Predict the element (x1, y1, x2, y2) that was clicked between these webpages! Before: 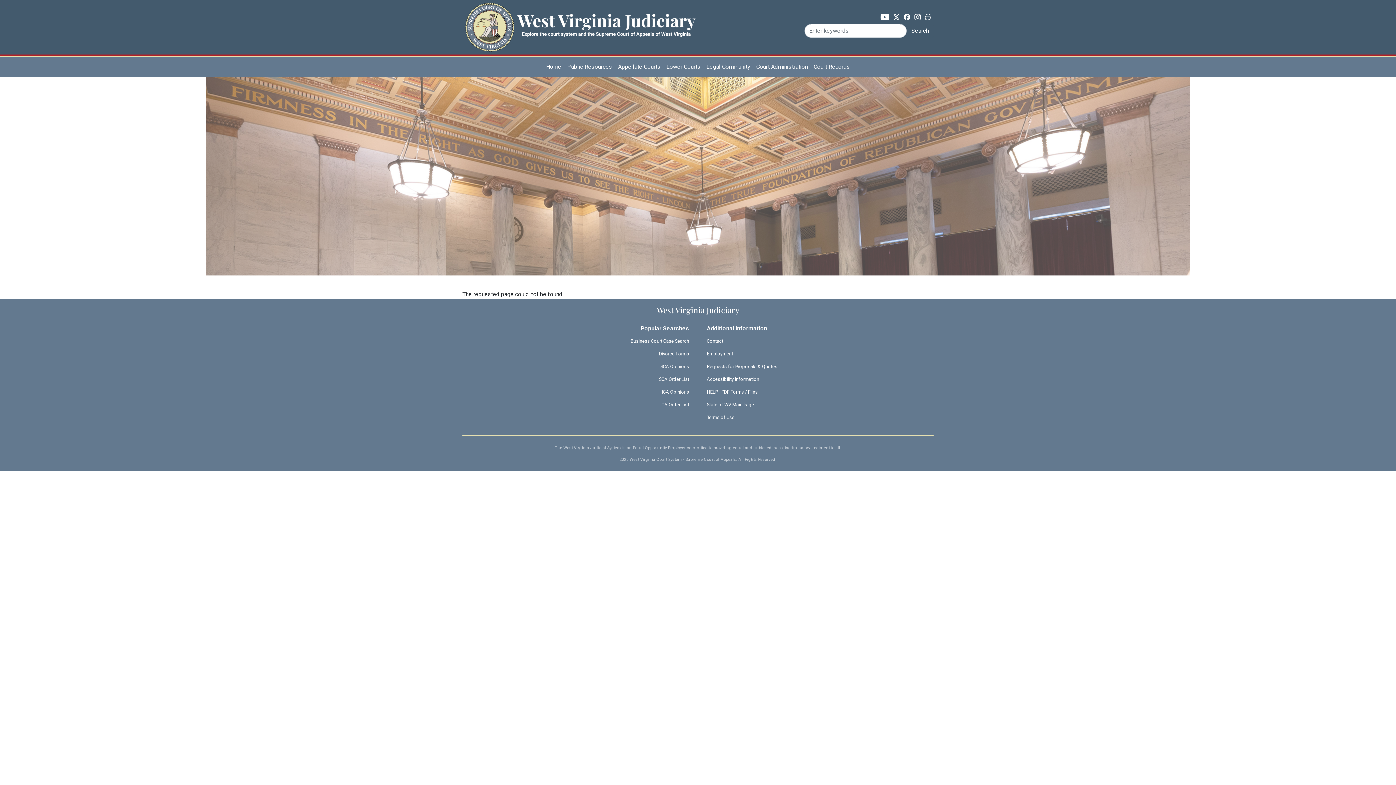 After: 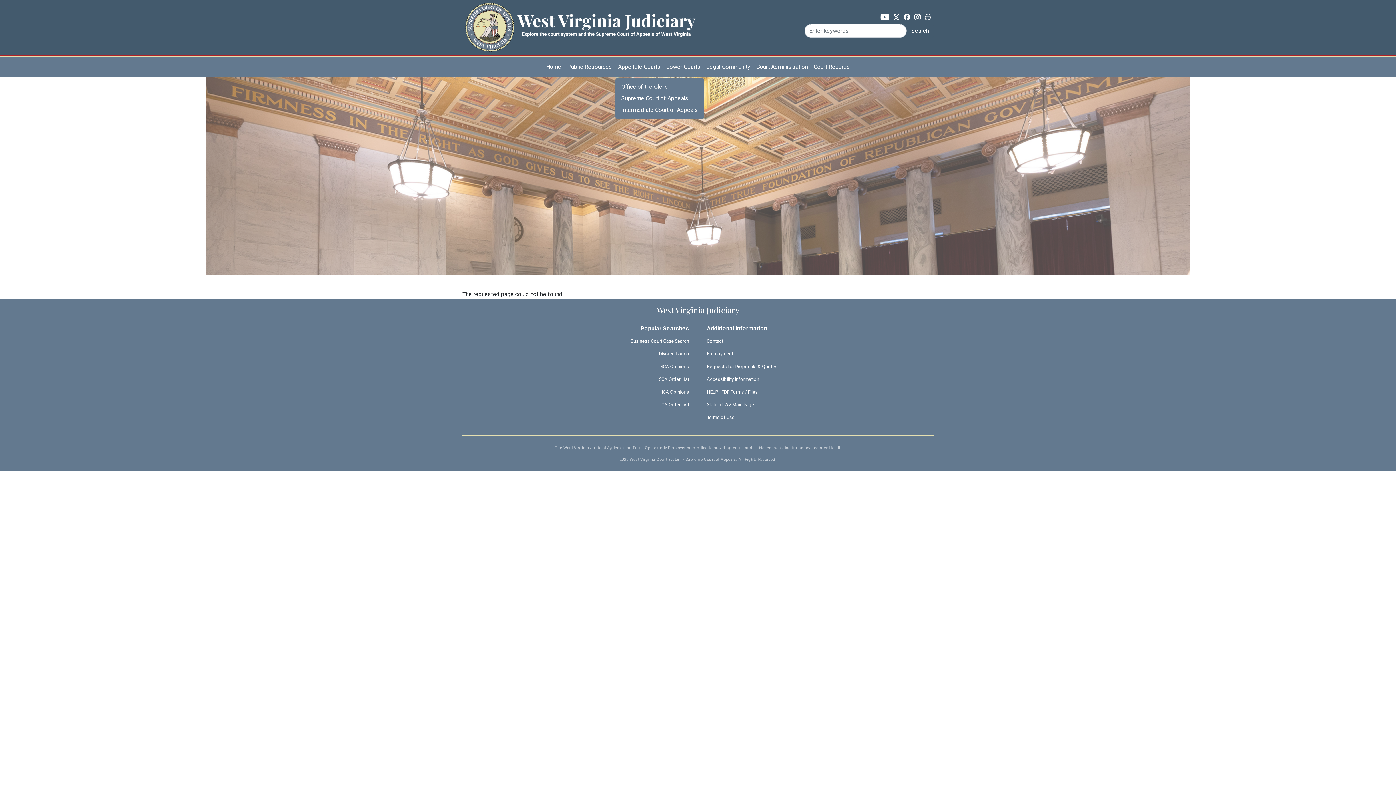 Action: bbox: (615, 59, 663, 74) label: Appellate Courts